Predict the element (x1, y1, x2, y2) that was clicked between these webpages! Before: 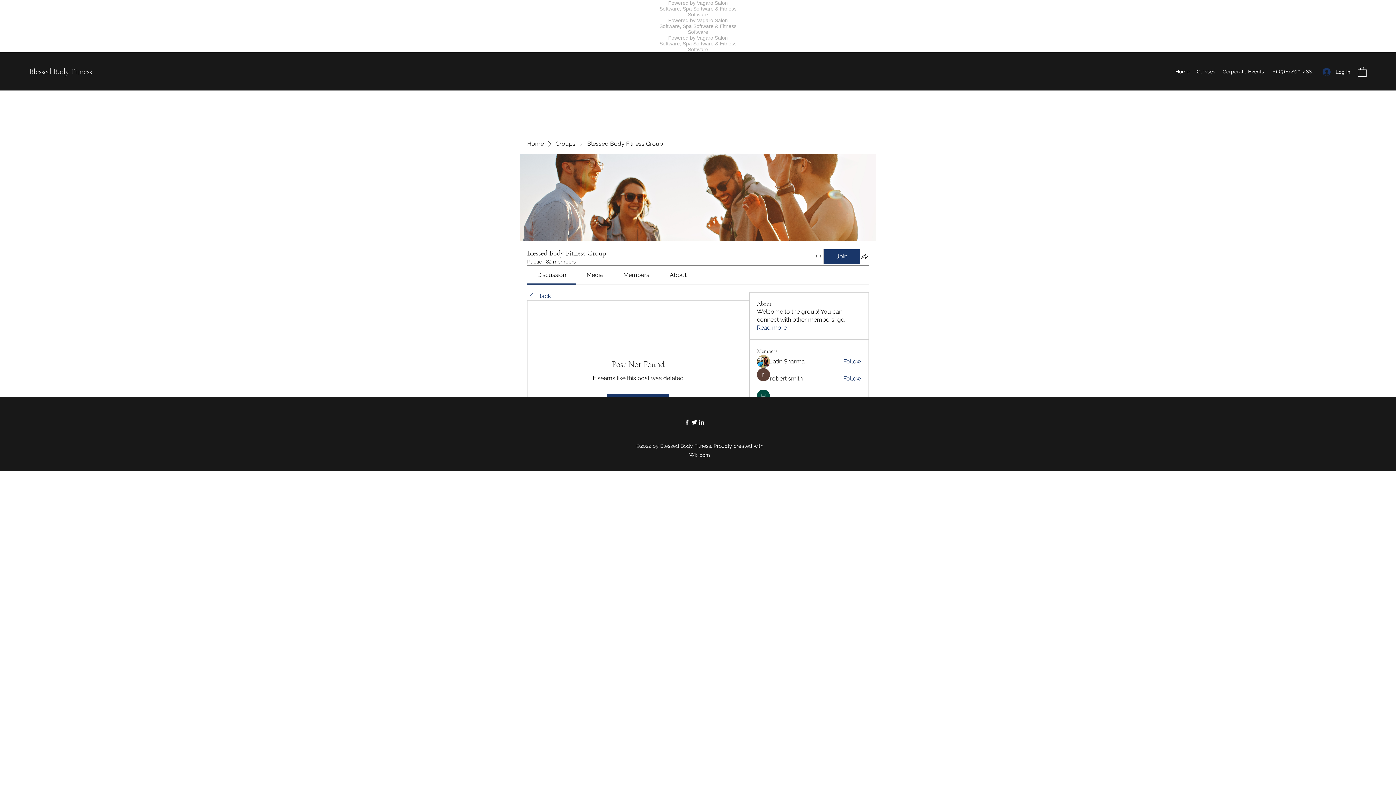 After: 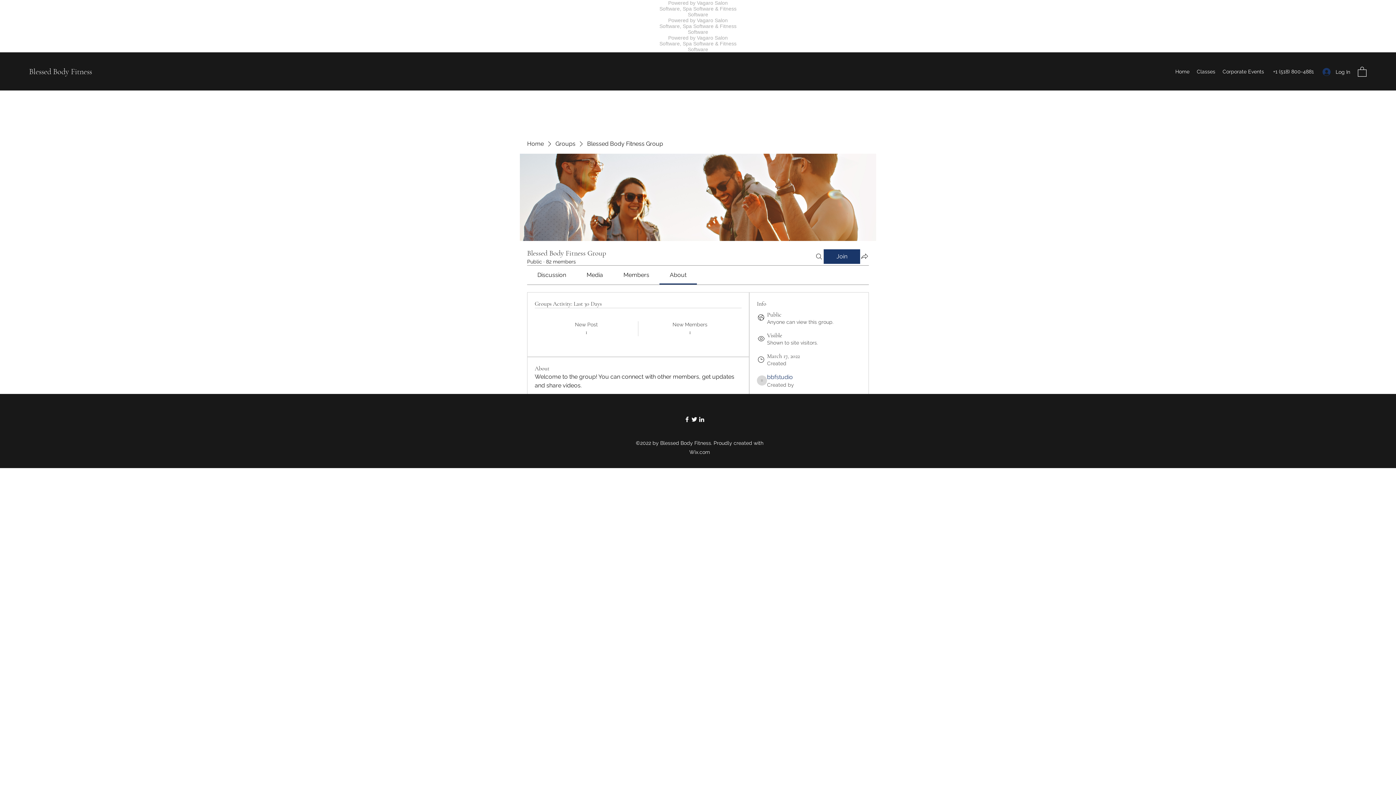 Action: bbox: (757, 323, 786, 331) label: Read more